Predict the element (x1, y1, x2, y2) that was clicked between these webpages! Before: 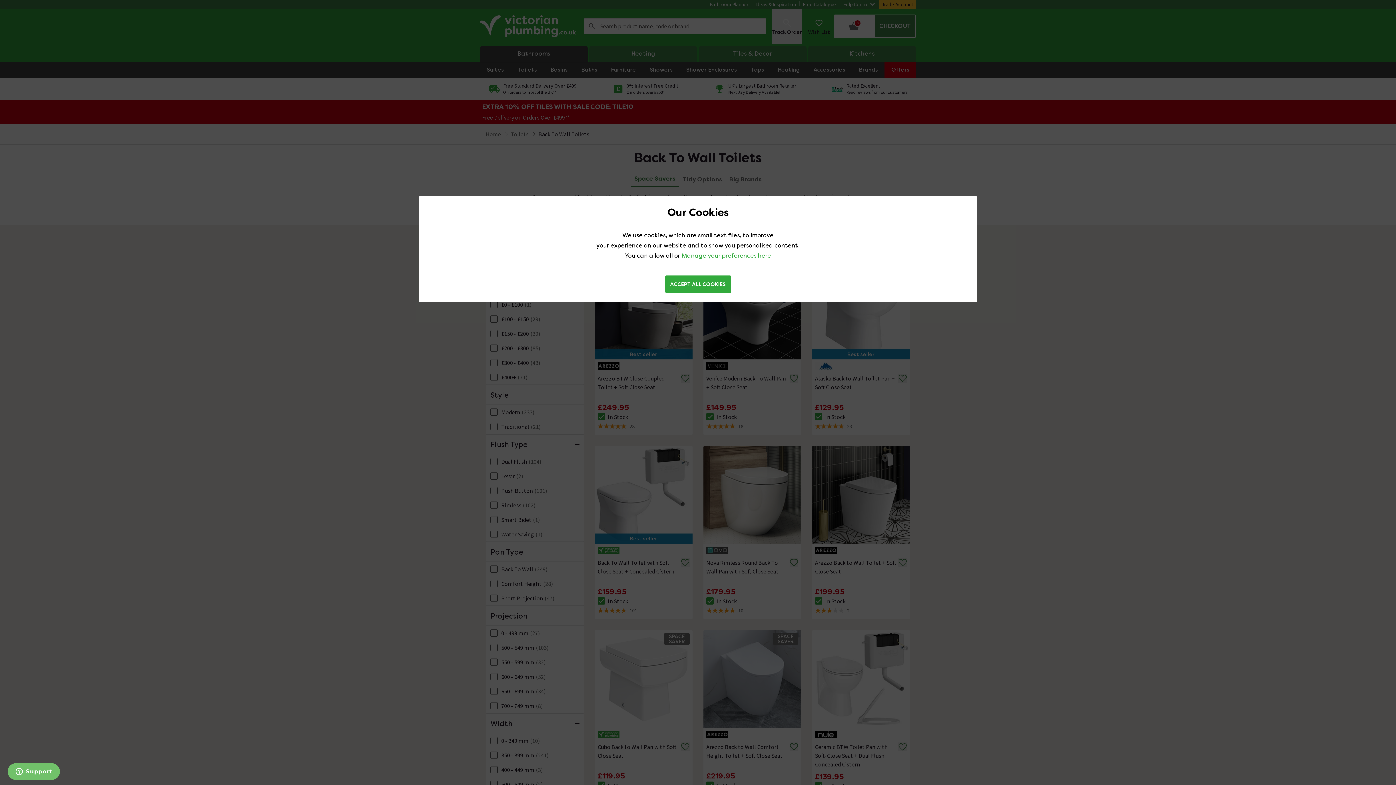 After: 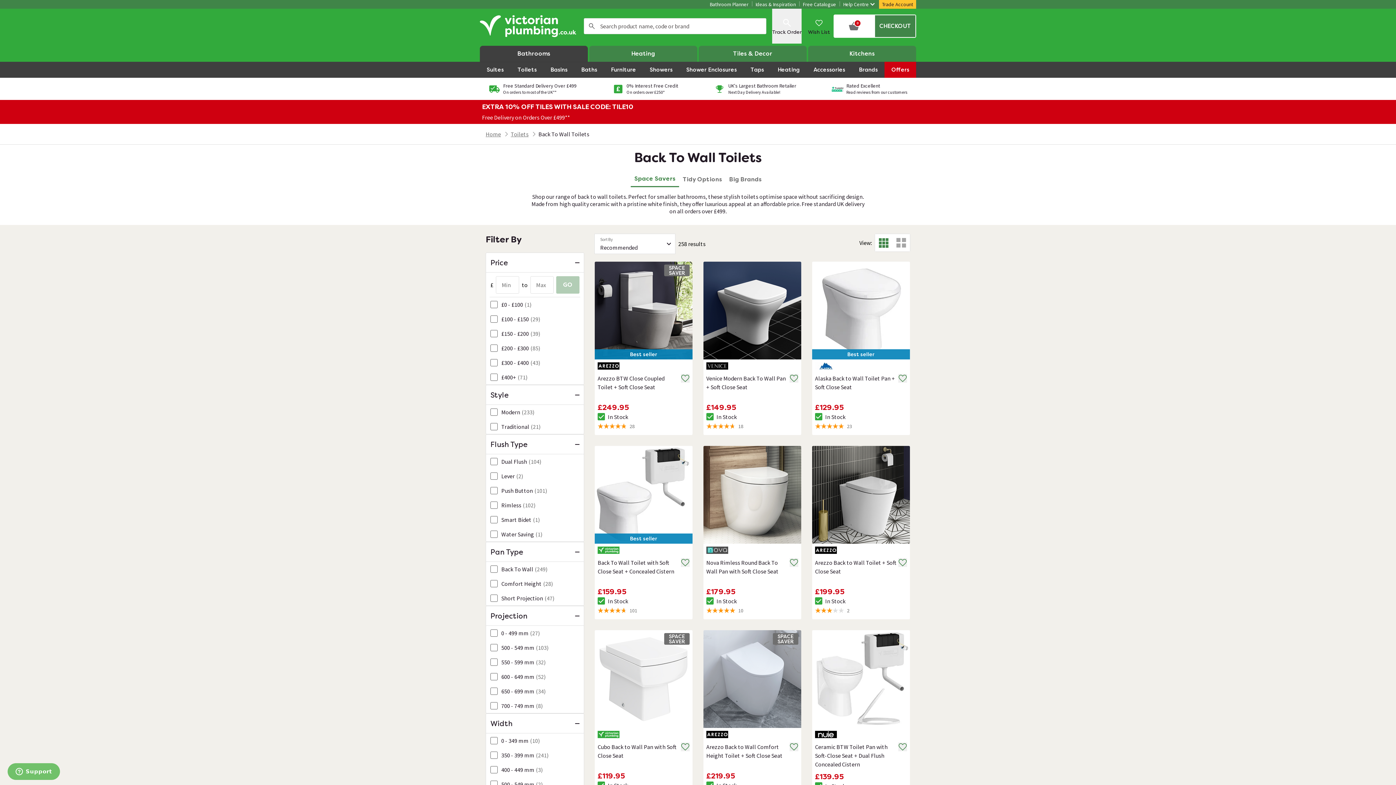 Action: label: ACCEPT ALL COOKIES bbox: (665, 275, 731, 293)